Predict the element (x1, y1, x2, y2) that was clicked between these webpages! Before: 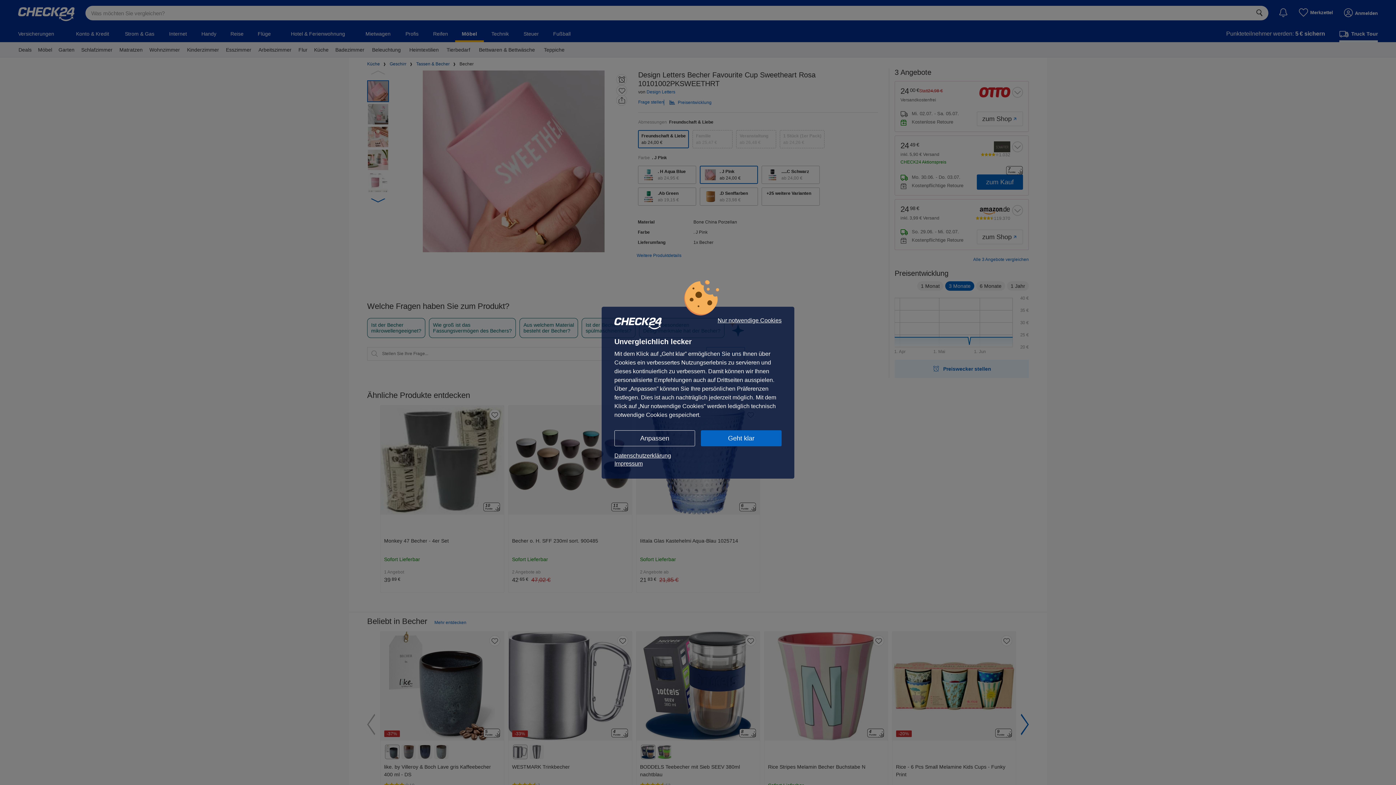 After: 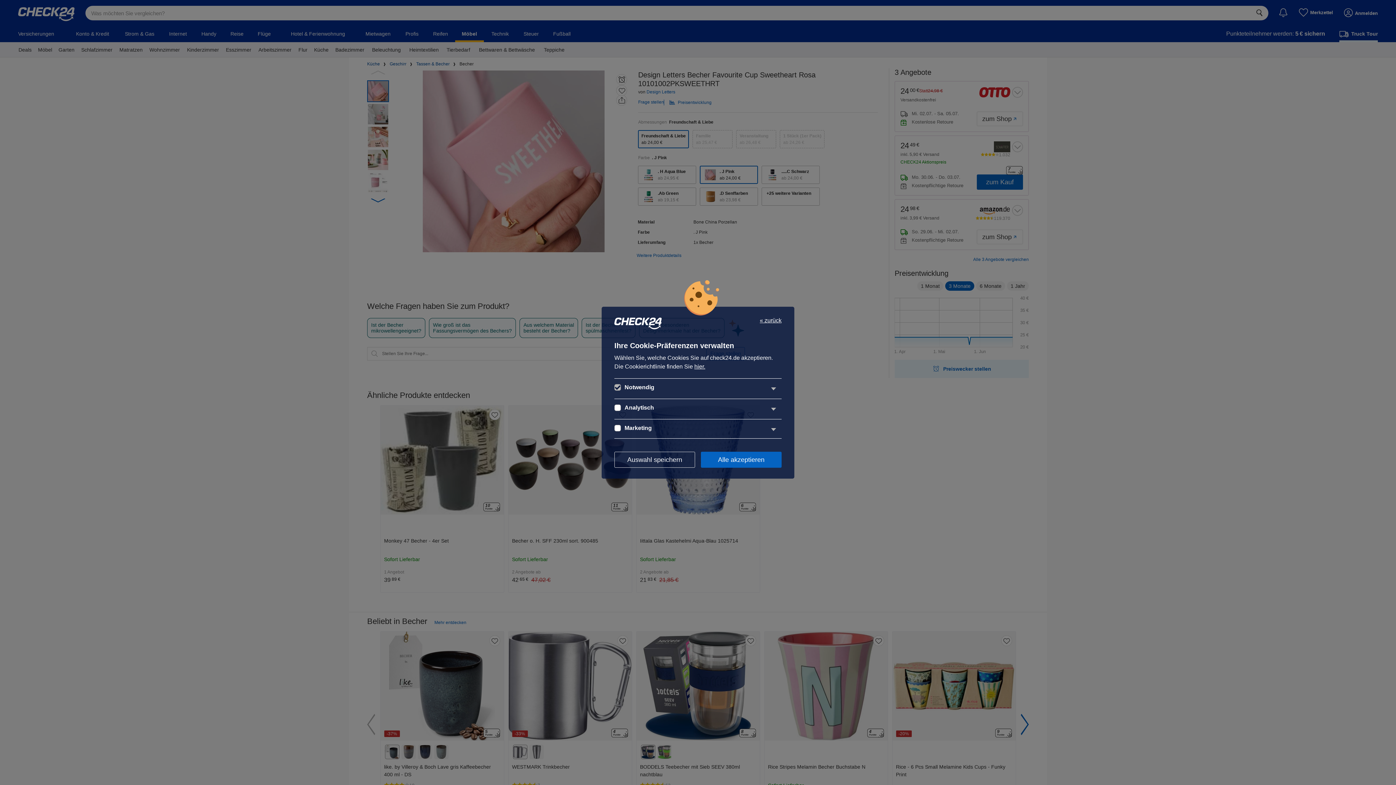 Action: bbox: (614, 430, 695, 446) label: Anpassen